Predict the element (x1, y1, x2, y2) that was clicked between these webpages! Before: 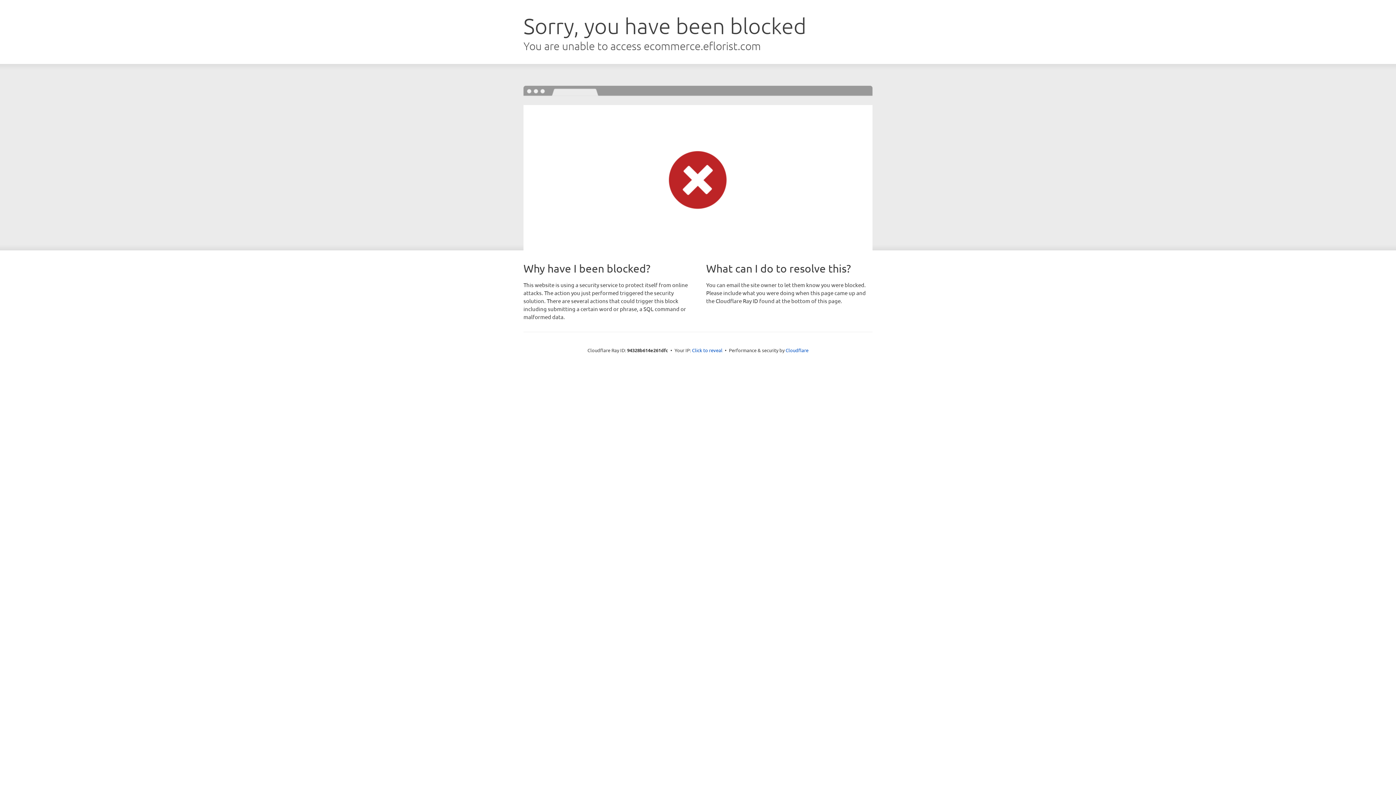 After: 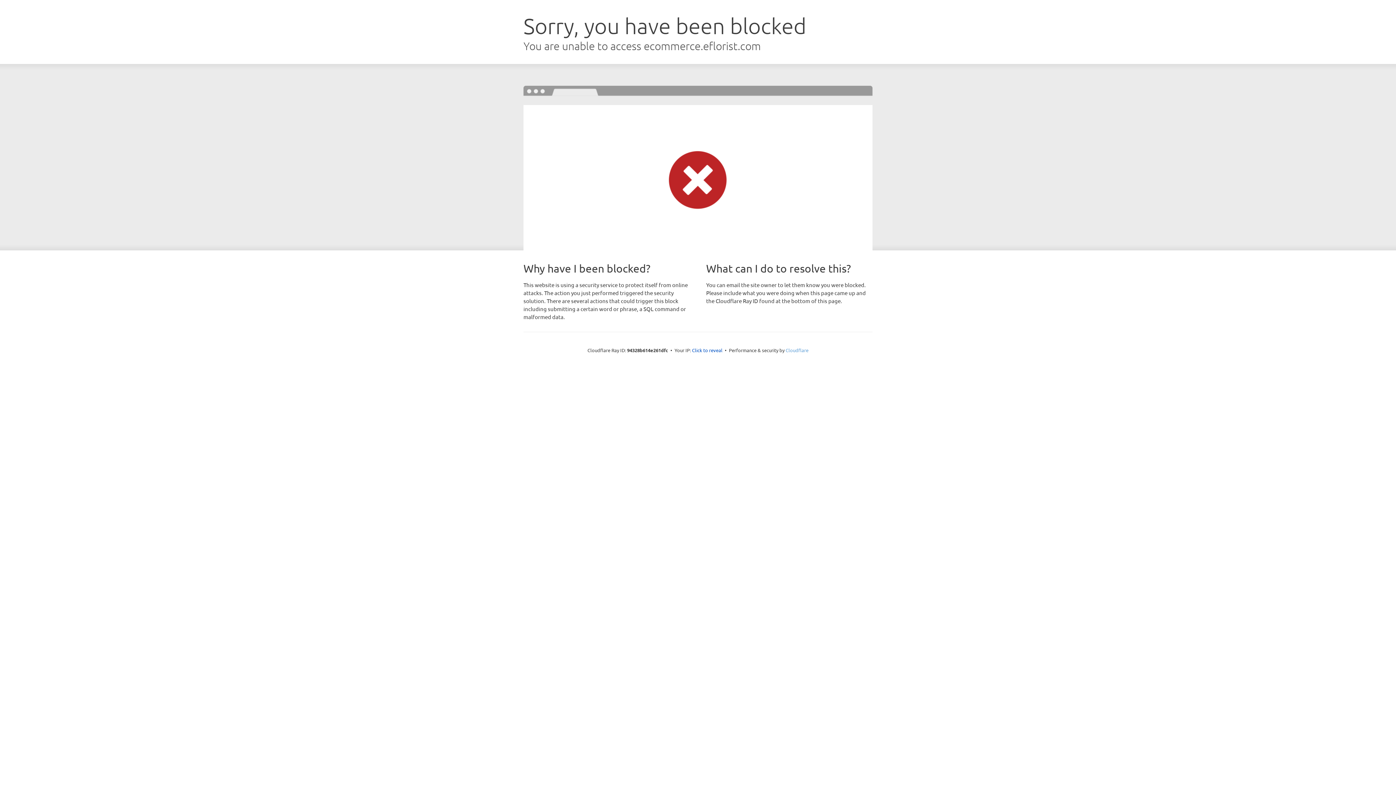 Action: bbox: (785, 347, 808, 353) label: Cloudflare